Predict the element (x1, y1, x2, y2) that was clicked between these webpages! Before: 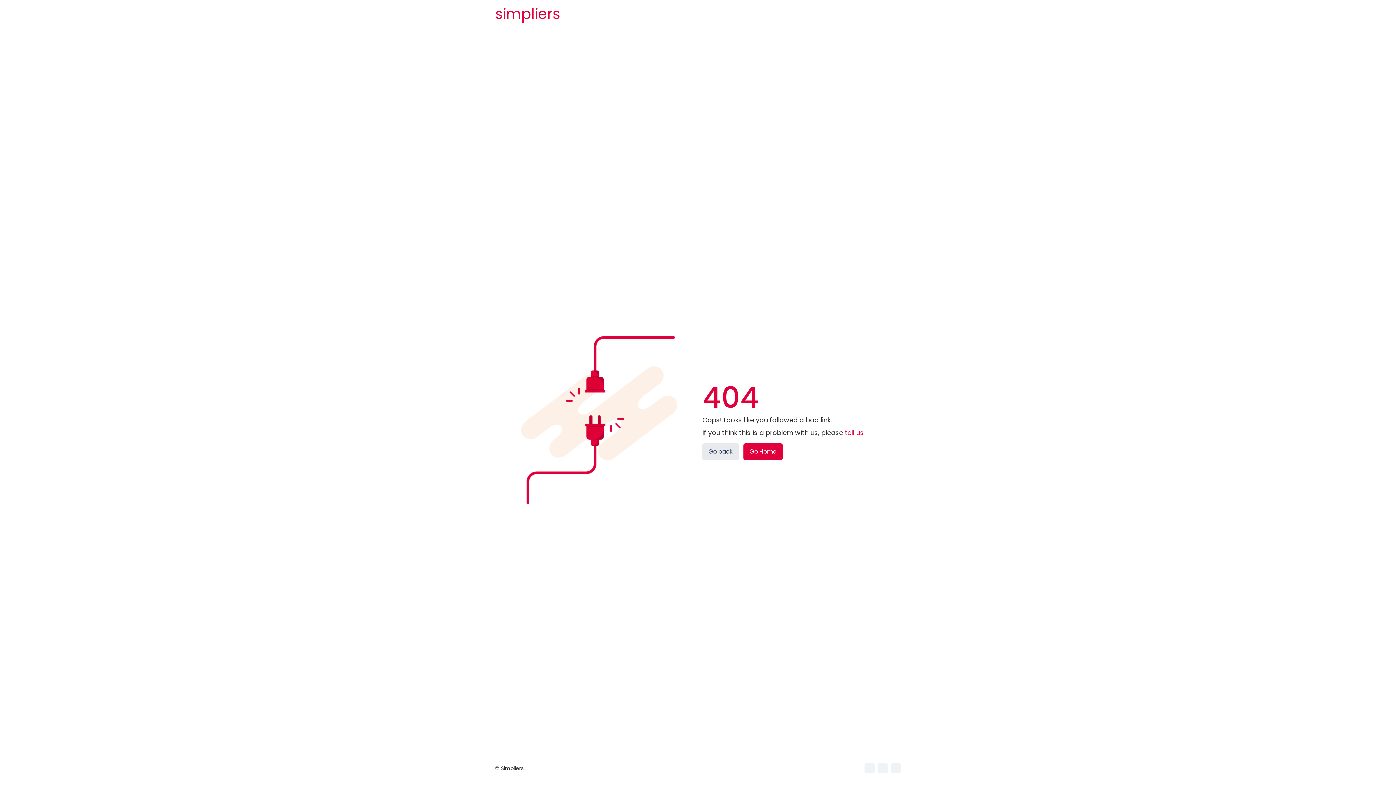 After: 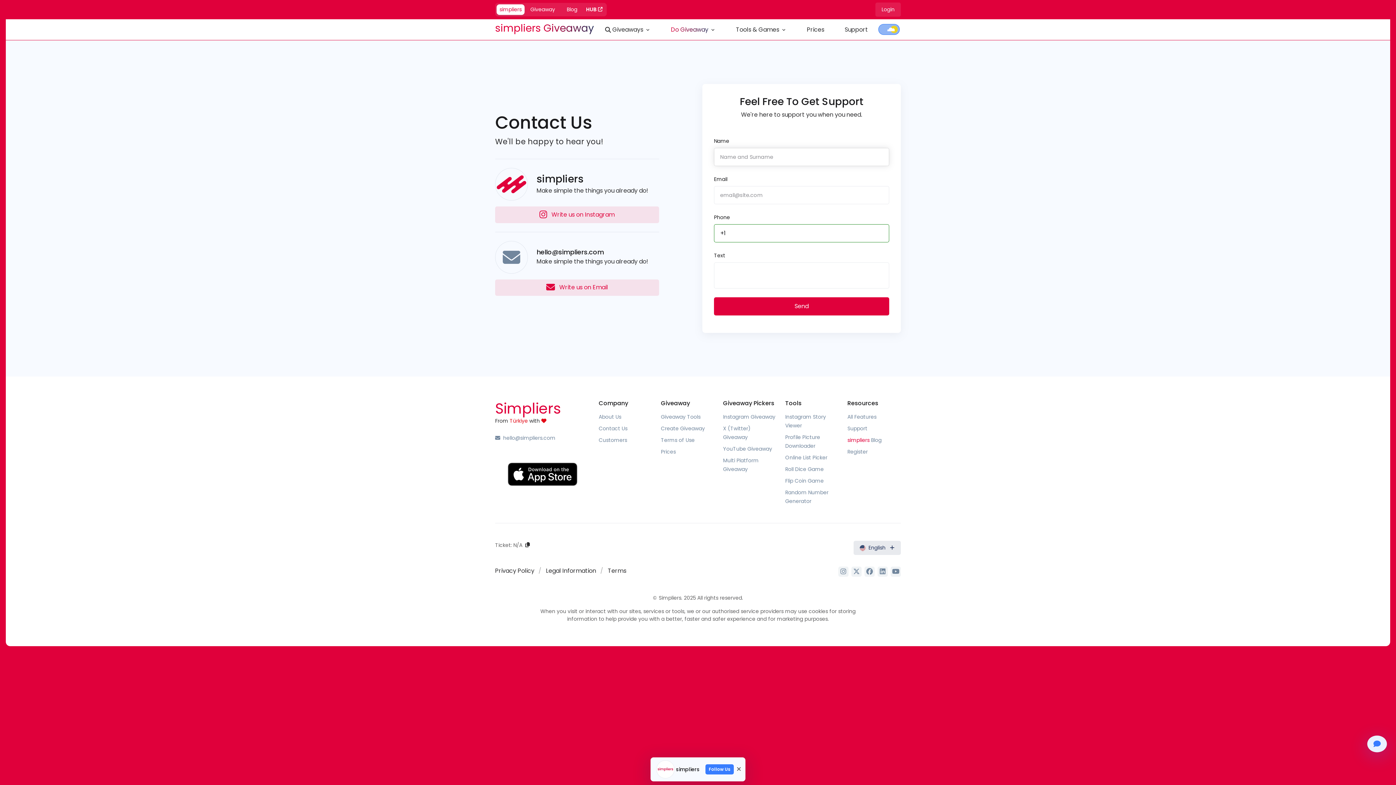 Action: bbox: (845, 428, 864, 437) label: tell us